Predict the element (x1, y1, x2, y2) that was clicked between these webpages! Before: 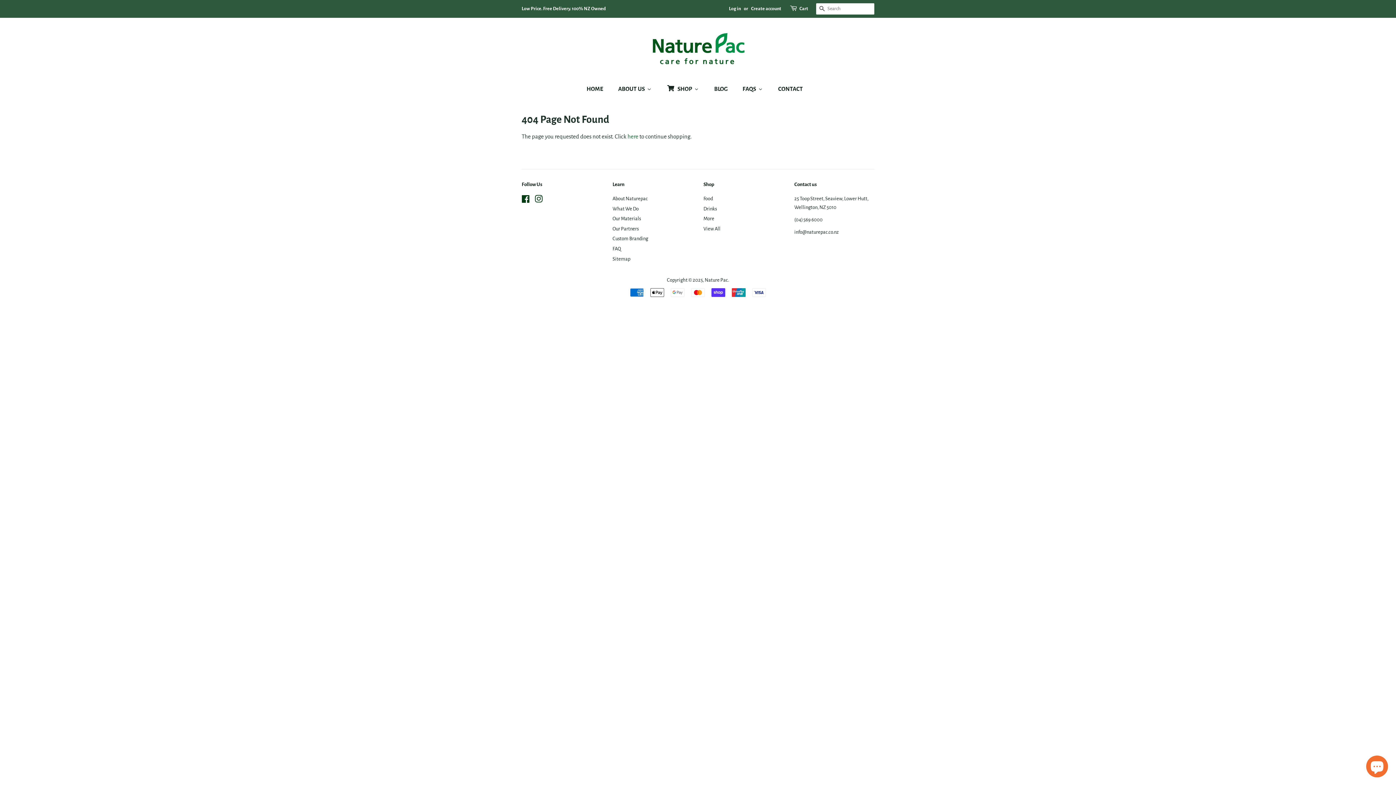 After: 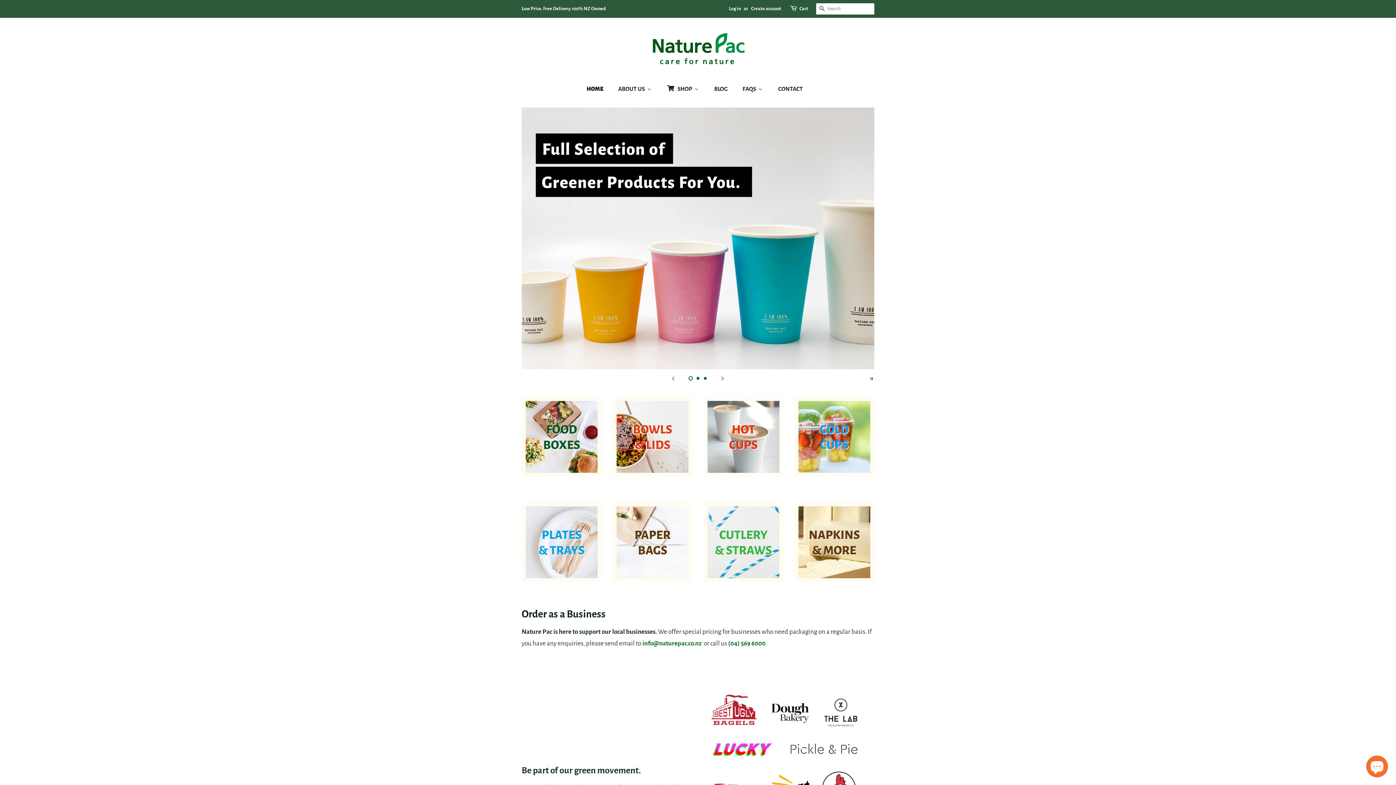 Action: bbox: (704, 277, 728, 283) label: Nature Pac